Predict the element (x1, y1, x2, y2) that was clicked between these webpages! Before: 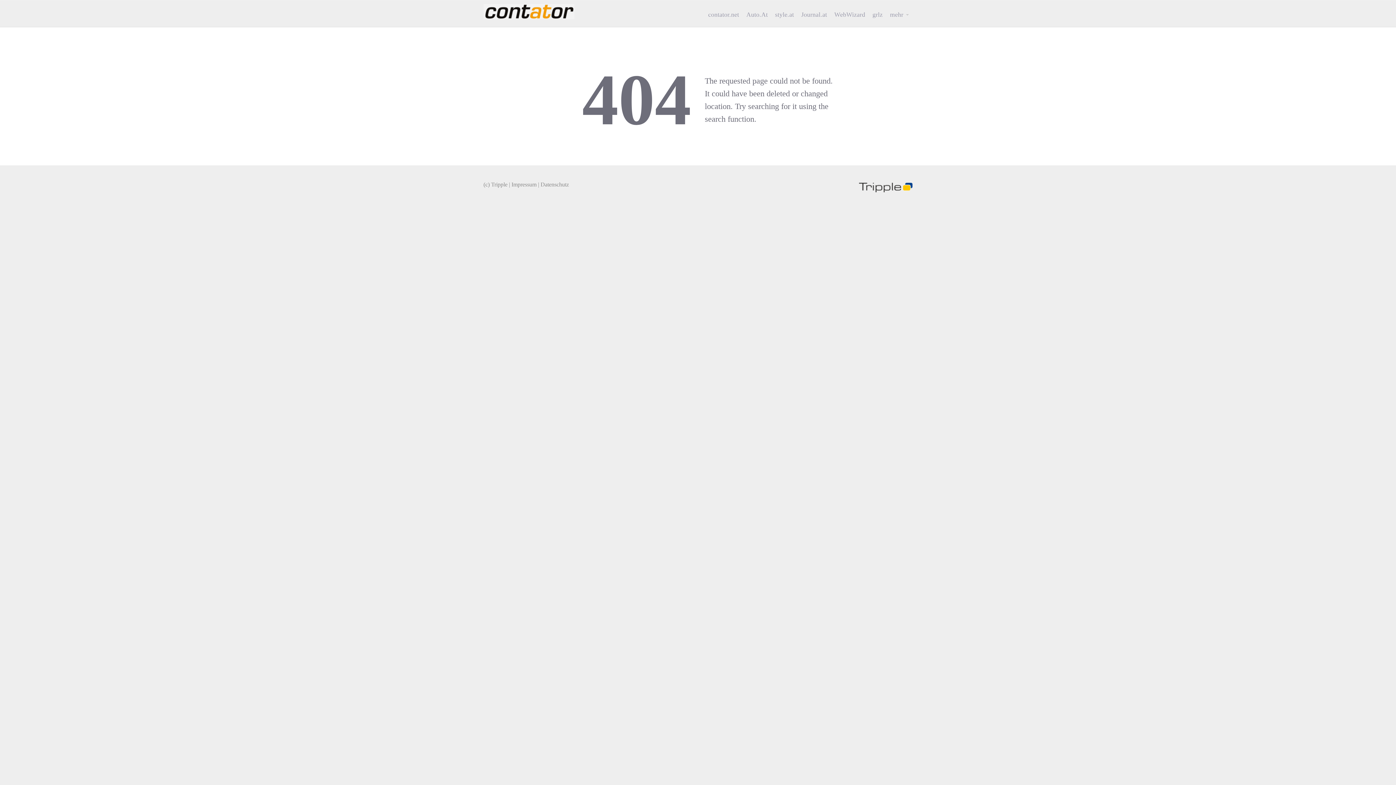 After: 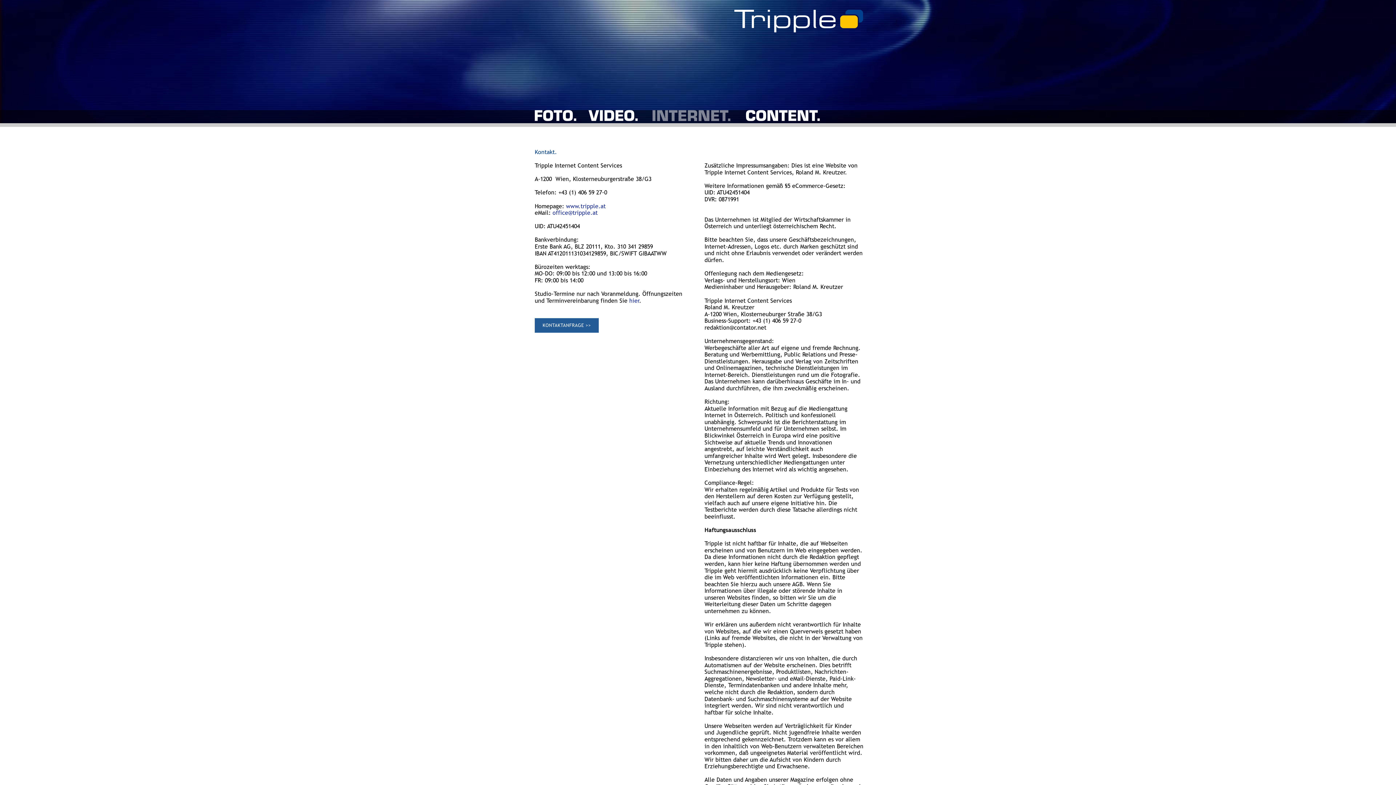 Action: label: Impressum bbox: (511, 181, 536, 187)